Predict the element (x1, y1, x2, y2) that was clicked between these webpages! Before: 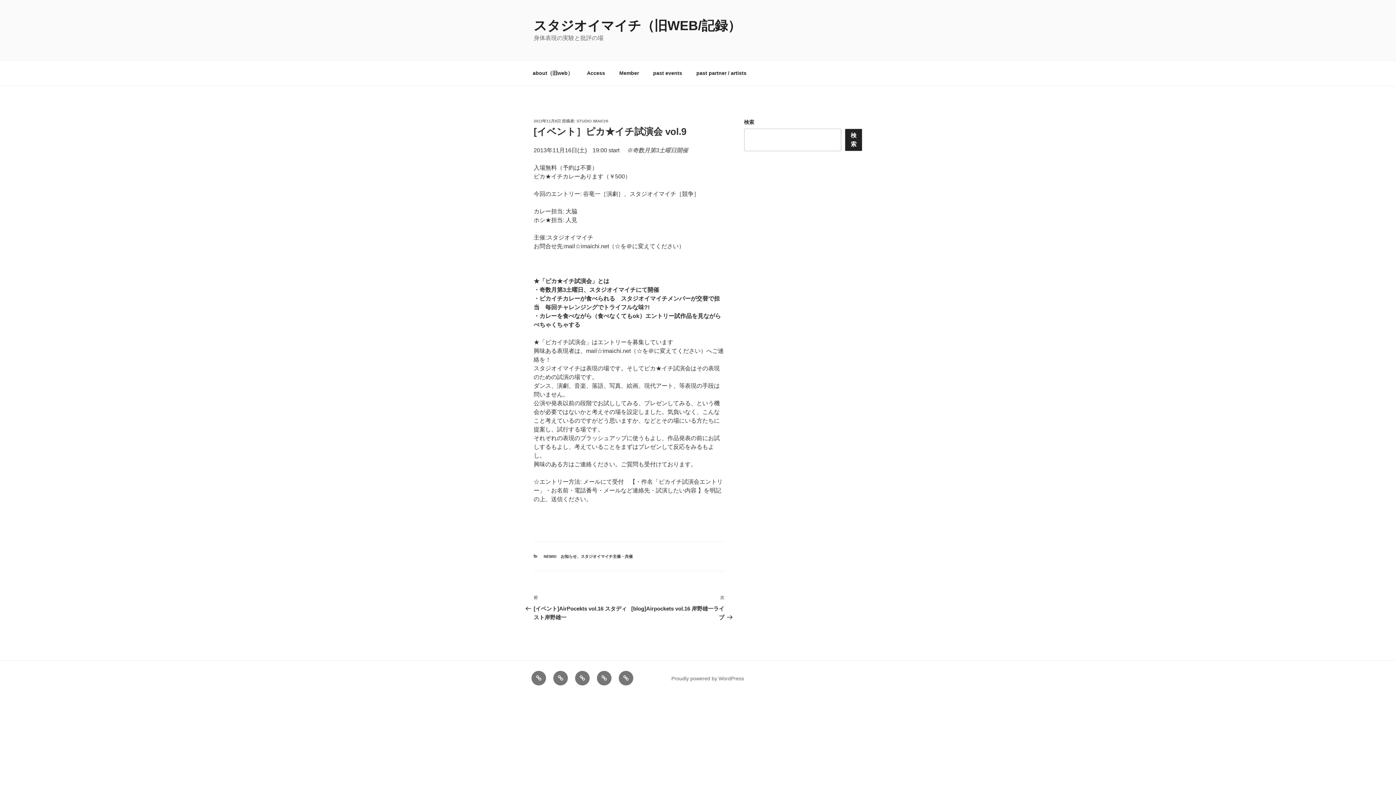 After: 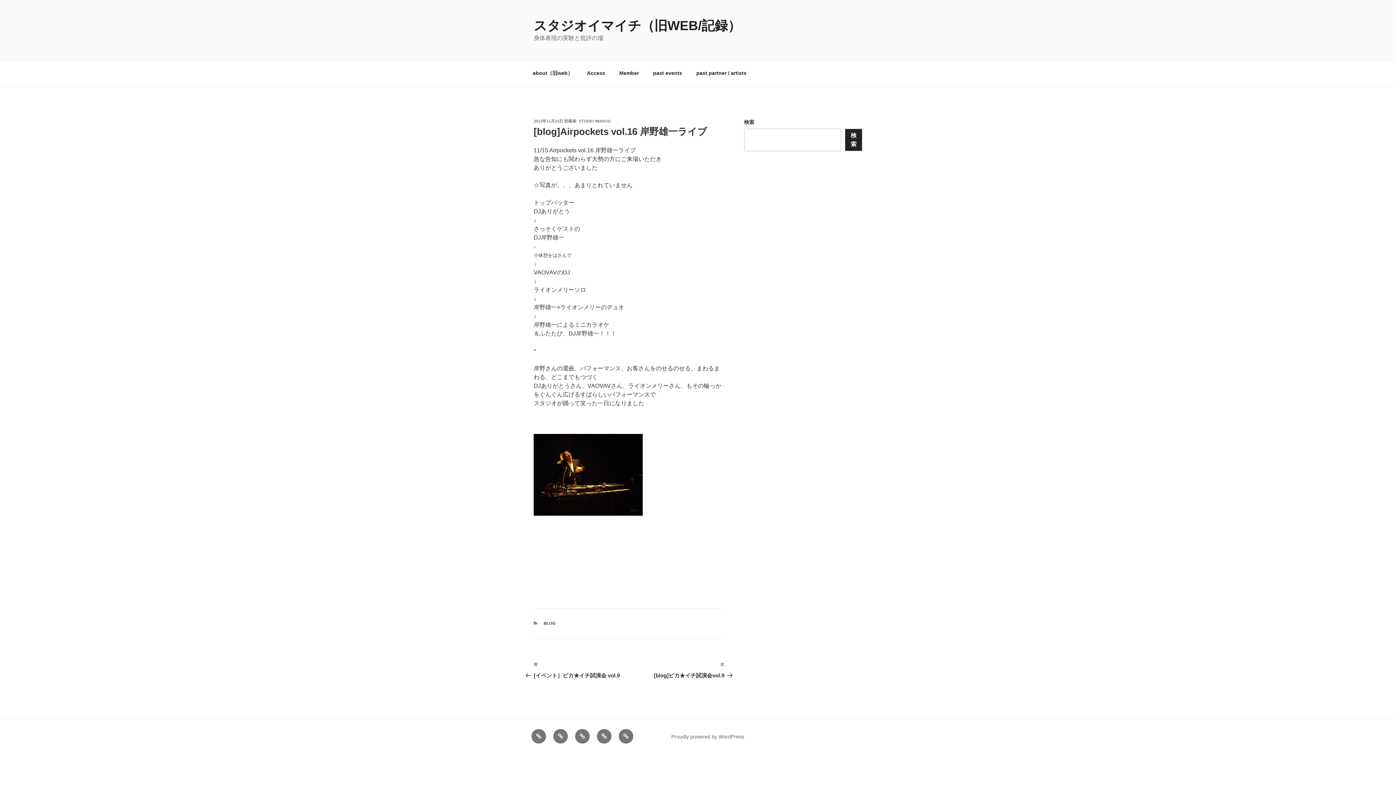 Action: label: 次の投稿
次
[blog]Airpockets vol.16 岸野雄一ライブ bbox: (629, 595, 724, 620)